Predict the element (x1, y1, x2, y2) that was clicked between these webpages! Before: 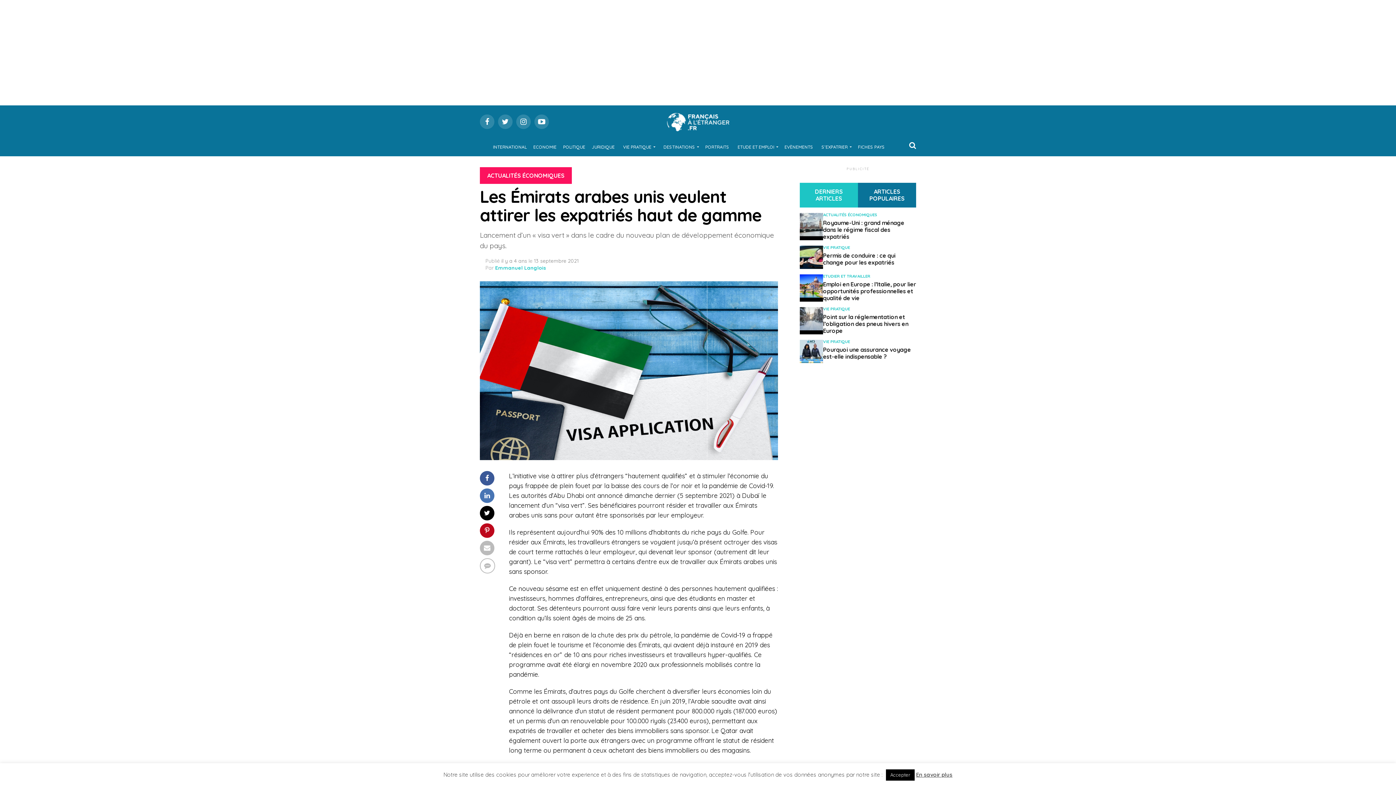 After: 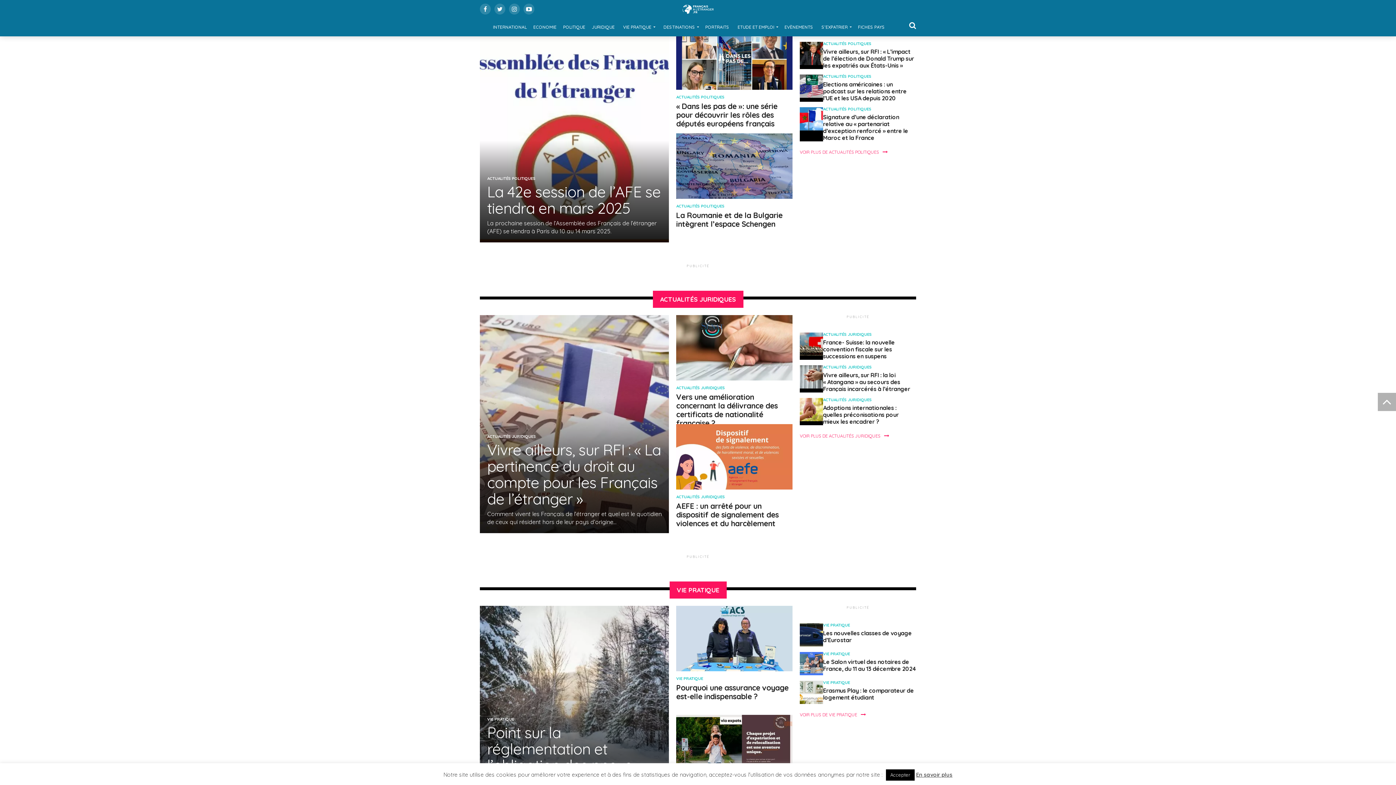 Action: label: POLITIQUE bbox: (560, 138, 588, 156)